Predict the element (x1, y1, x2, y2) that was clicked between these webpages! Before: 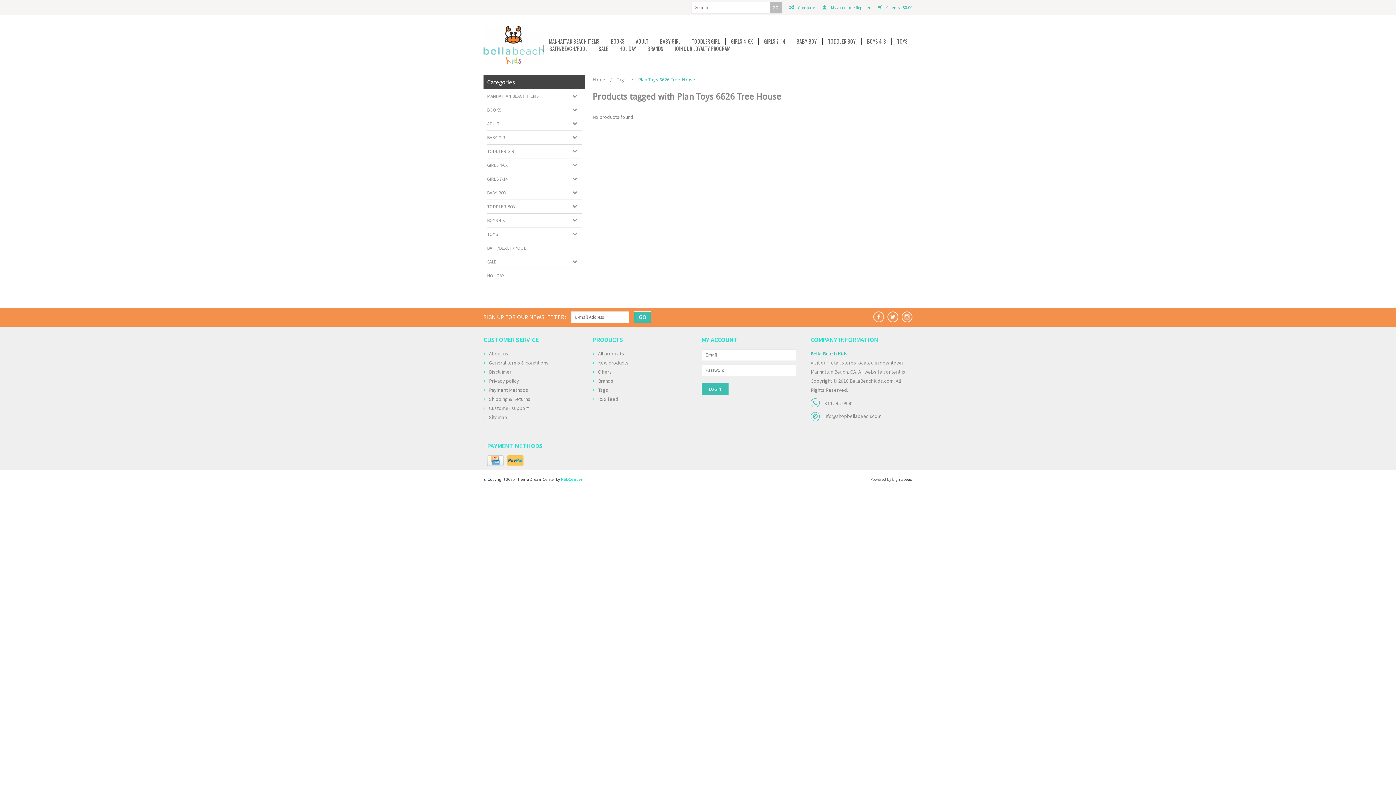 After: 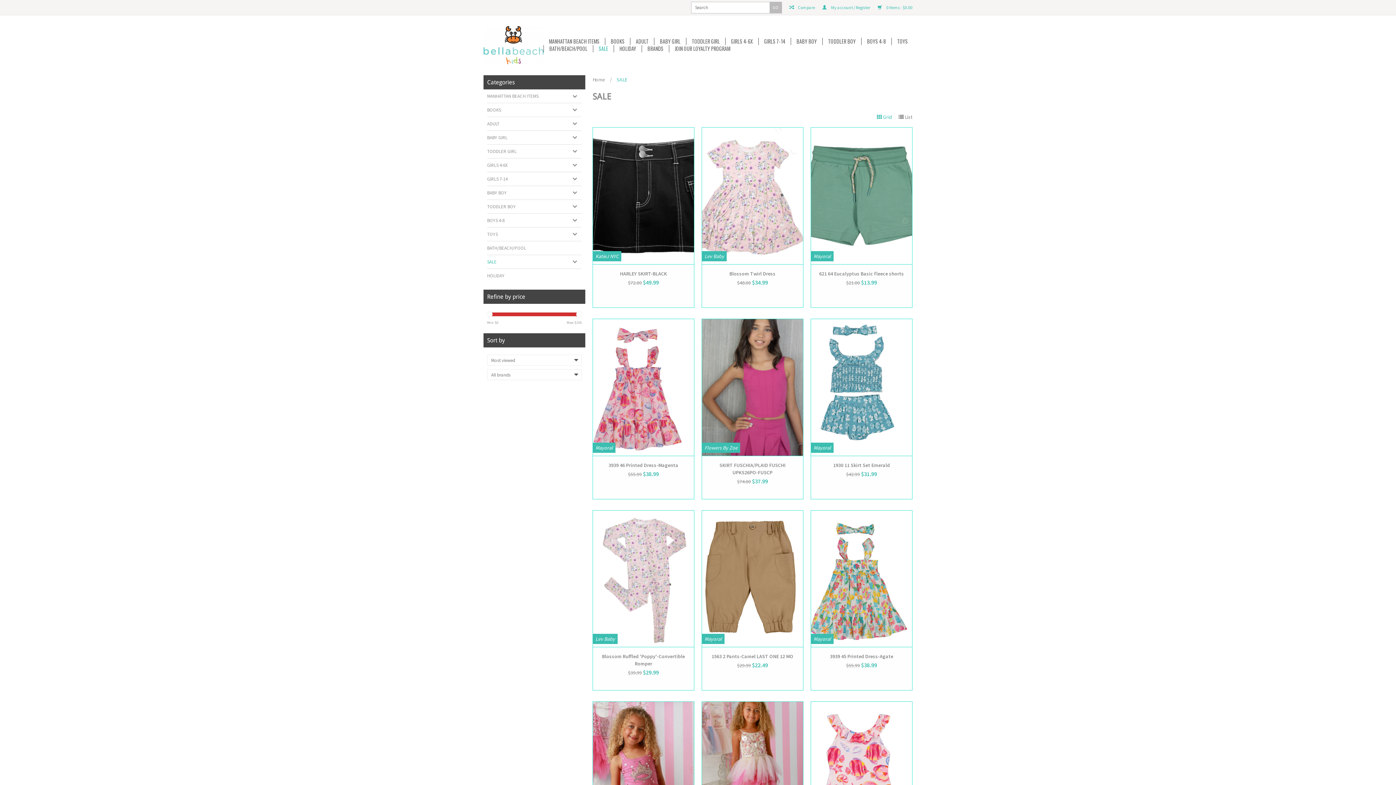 Action: label: SALE bbox: (593, 45, 613, 52)